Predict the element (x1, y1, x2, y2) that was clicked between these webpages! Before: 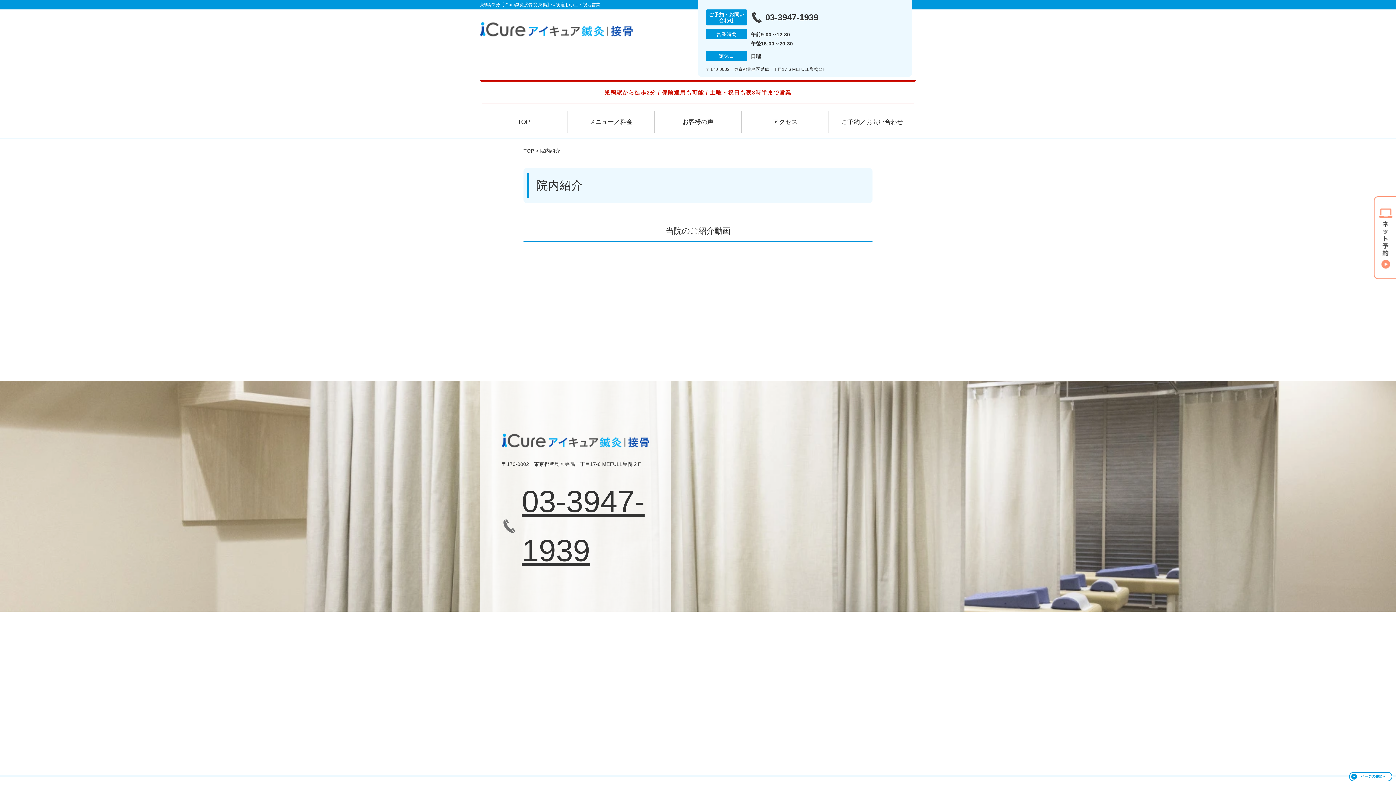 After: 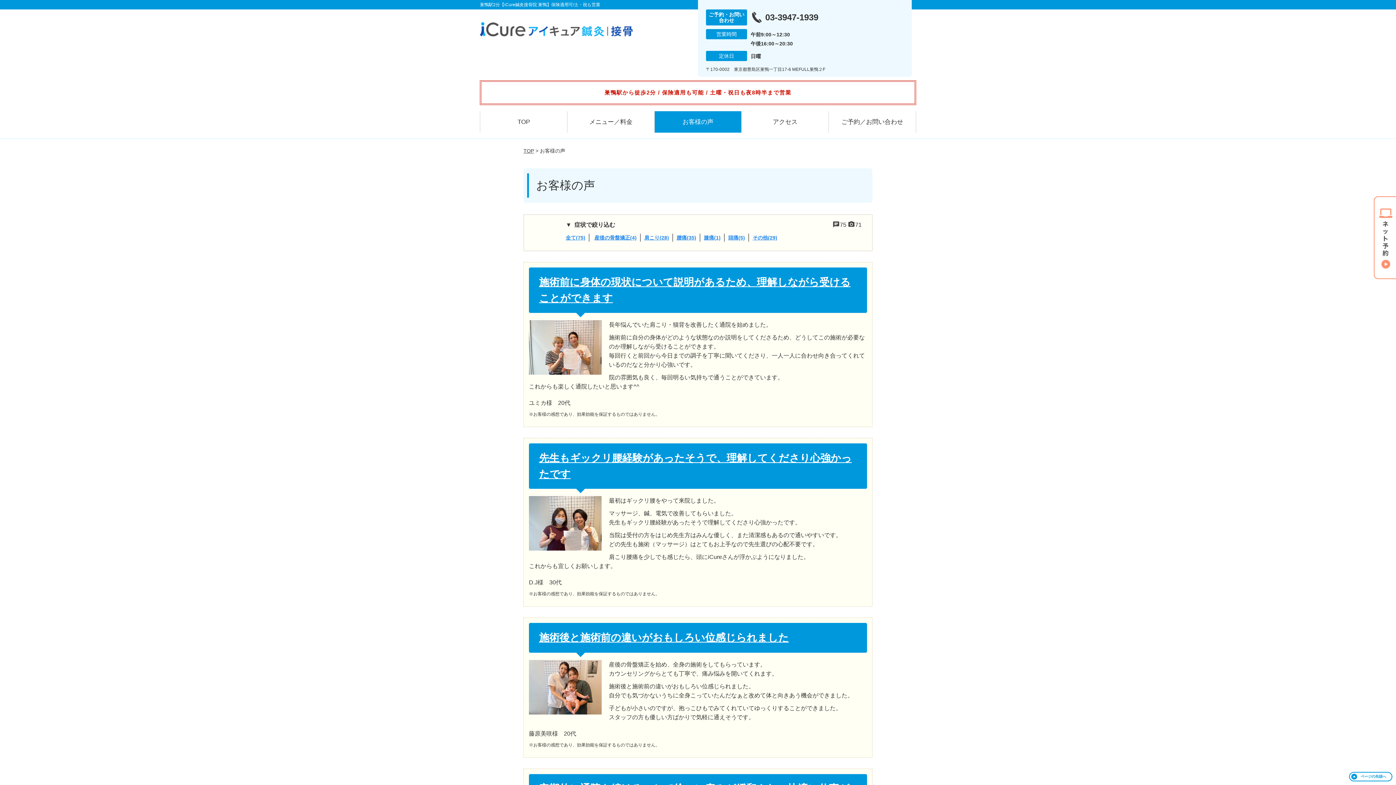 Action: label: お客様の声 bbox: (654, 111, 741, 132)